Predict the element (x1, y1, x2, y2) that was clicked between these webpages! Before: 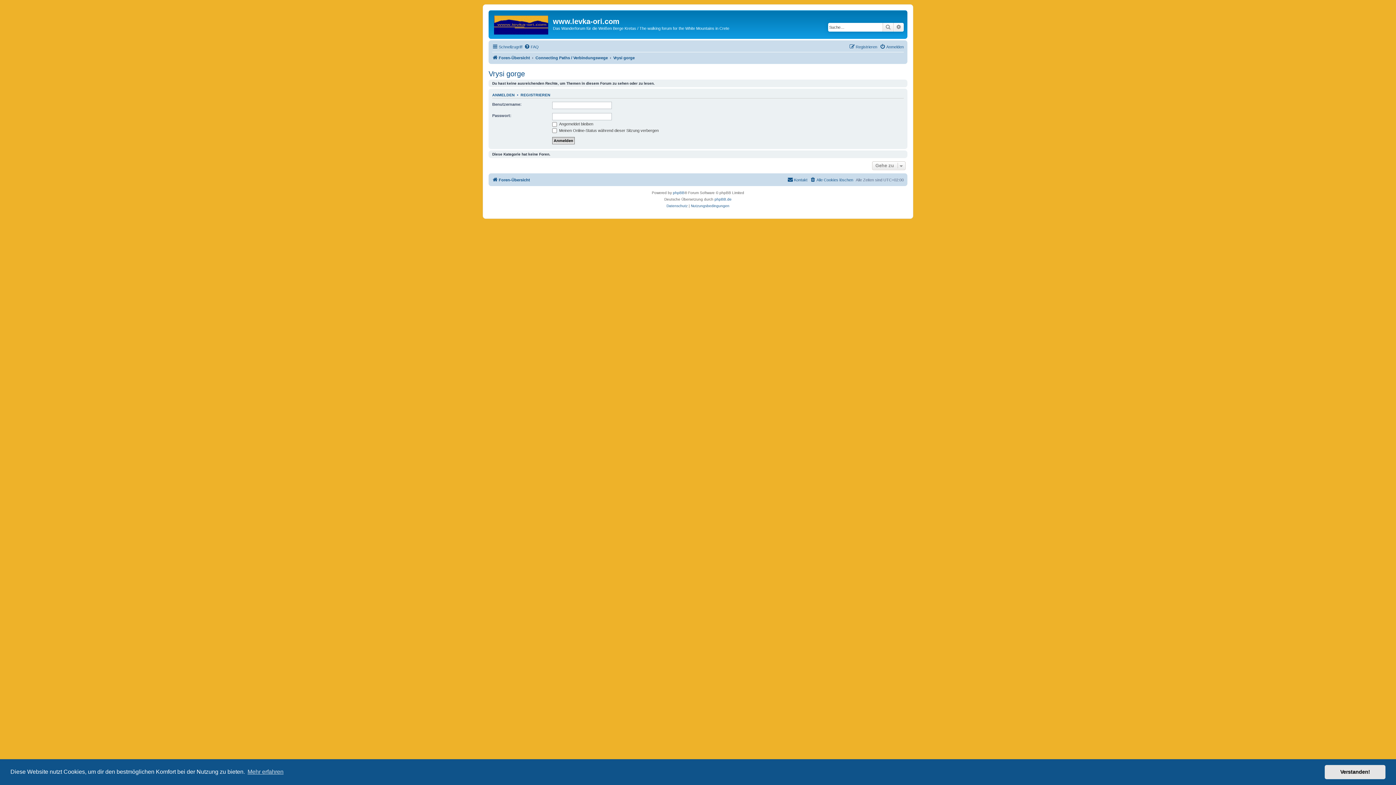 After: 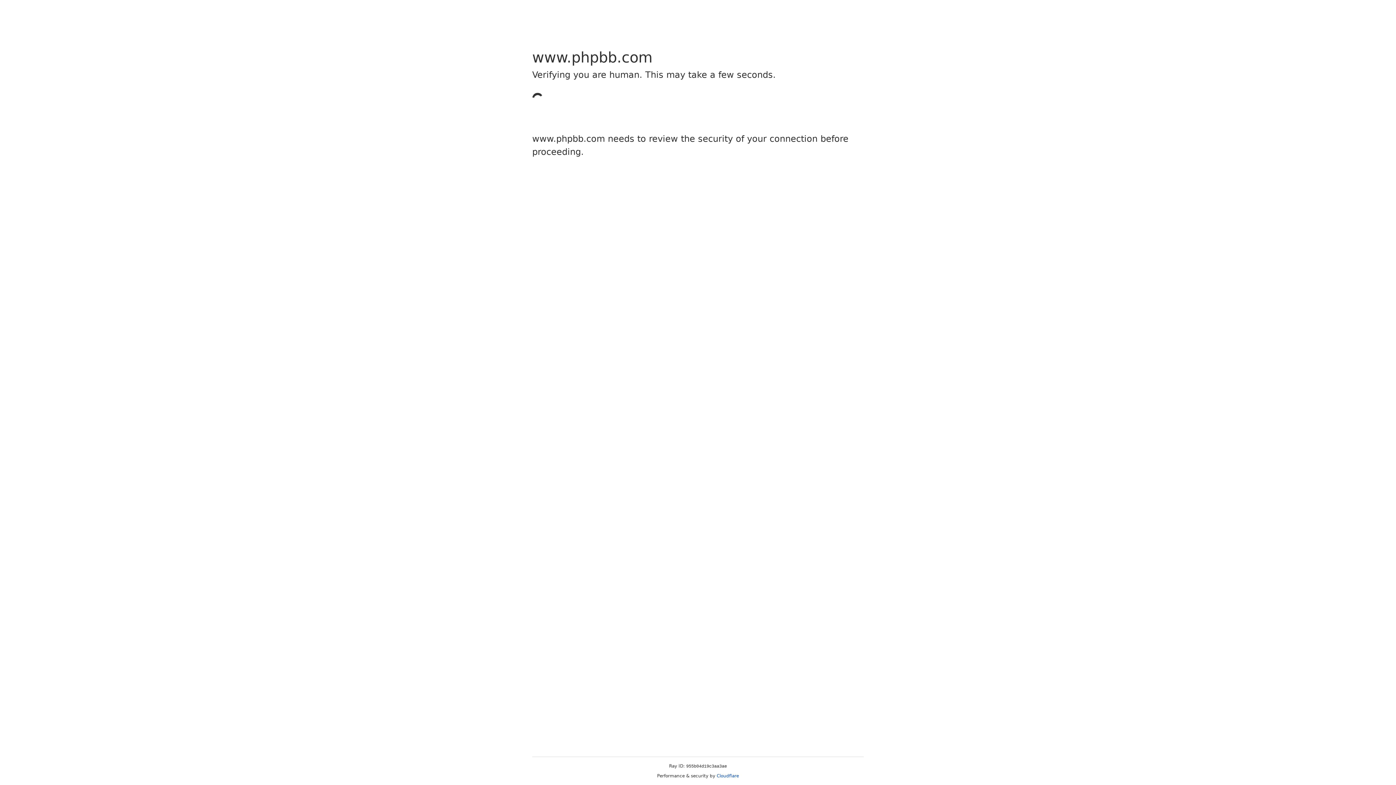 Action: bbox: (673, 189, 684, 196) label: phpBB